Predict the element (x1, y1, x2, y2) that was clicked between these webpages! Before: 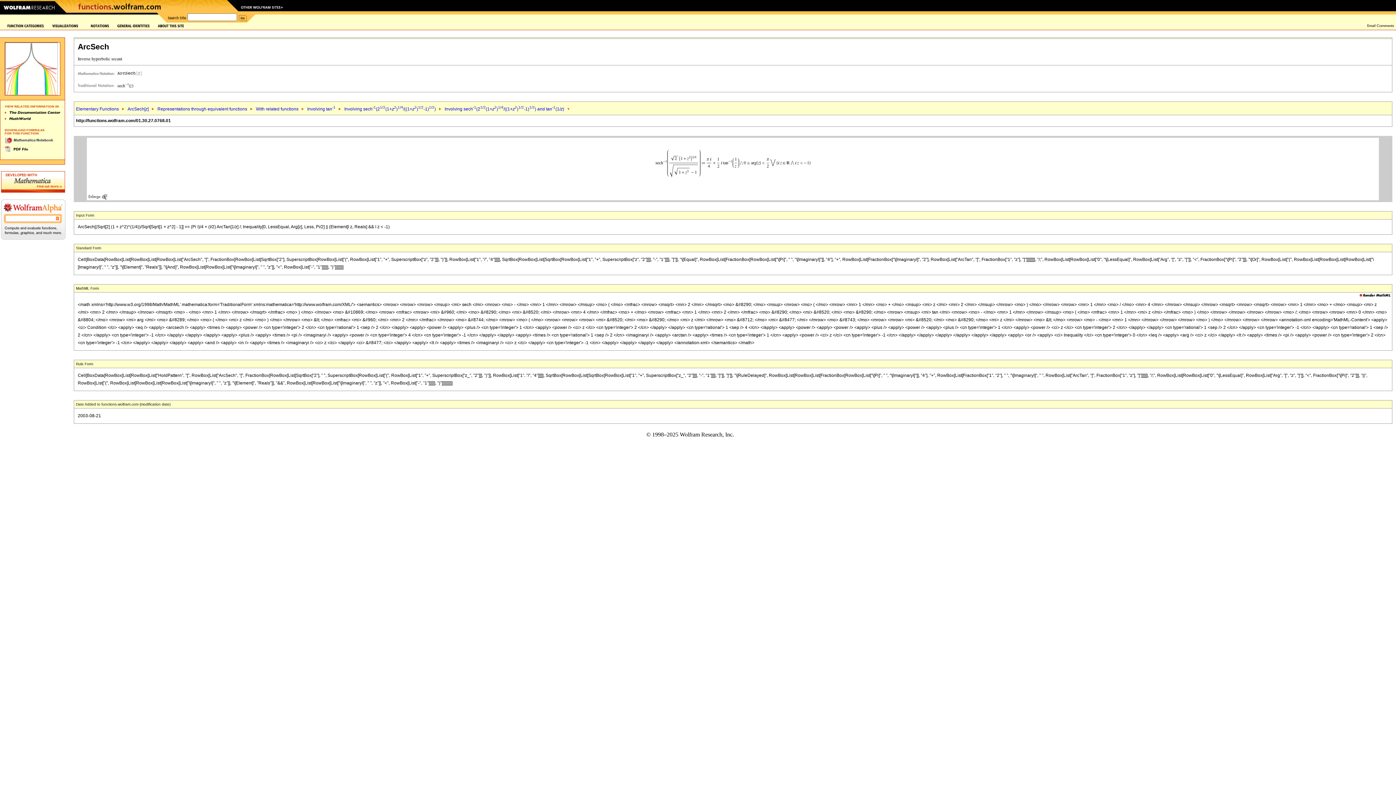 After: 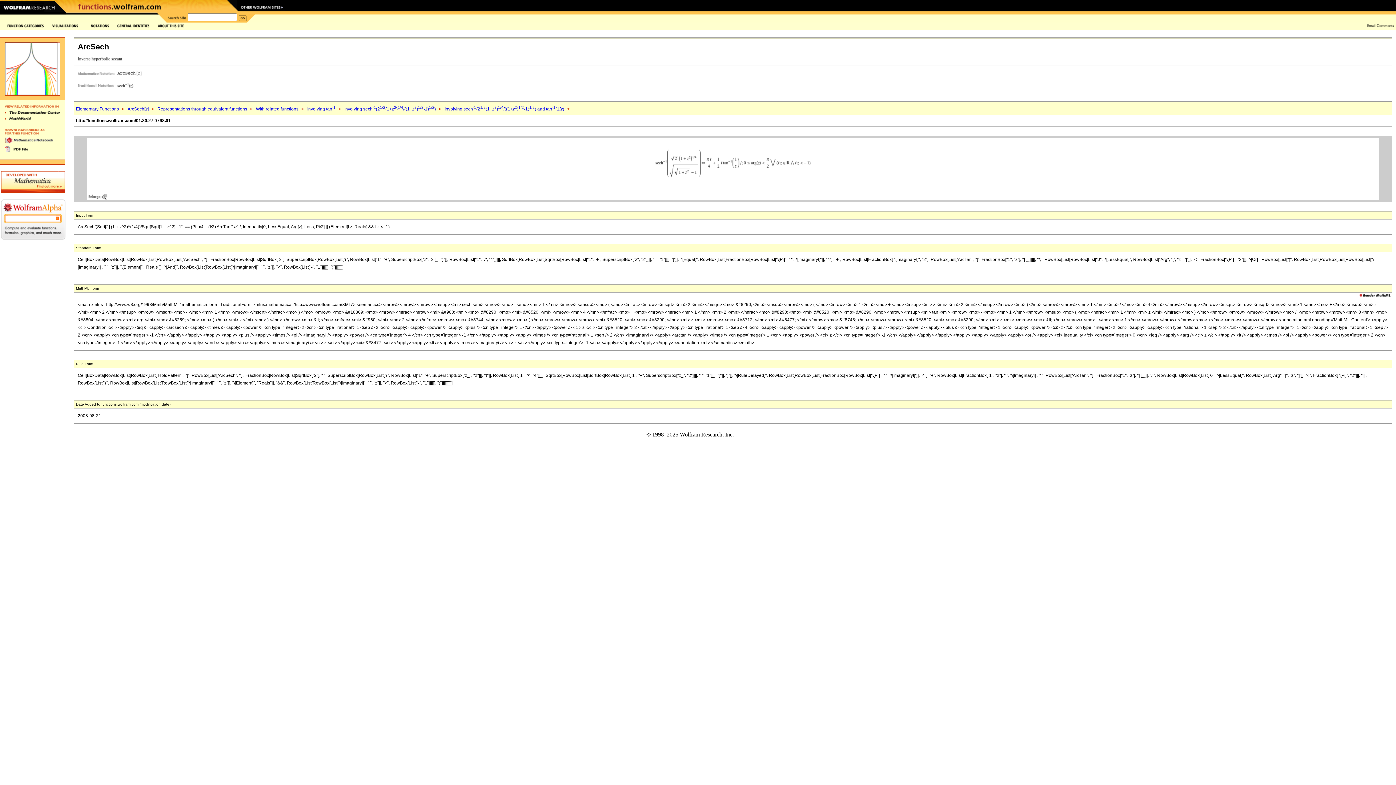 Action: bbox: (77, 69, 116, 74)